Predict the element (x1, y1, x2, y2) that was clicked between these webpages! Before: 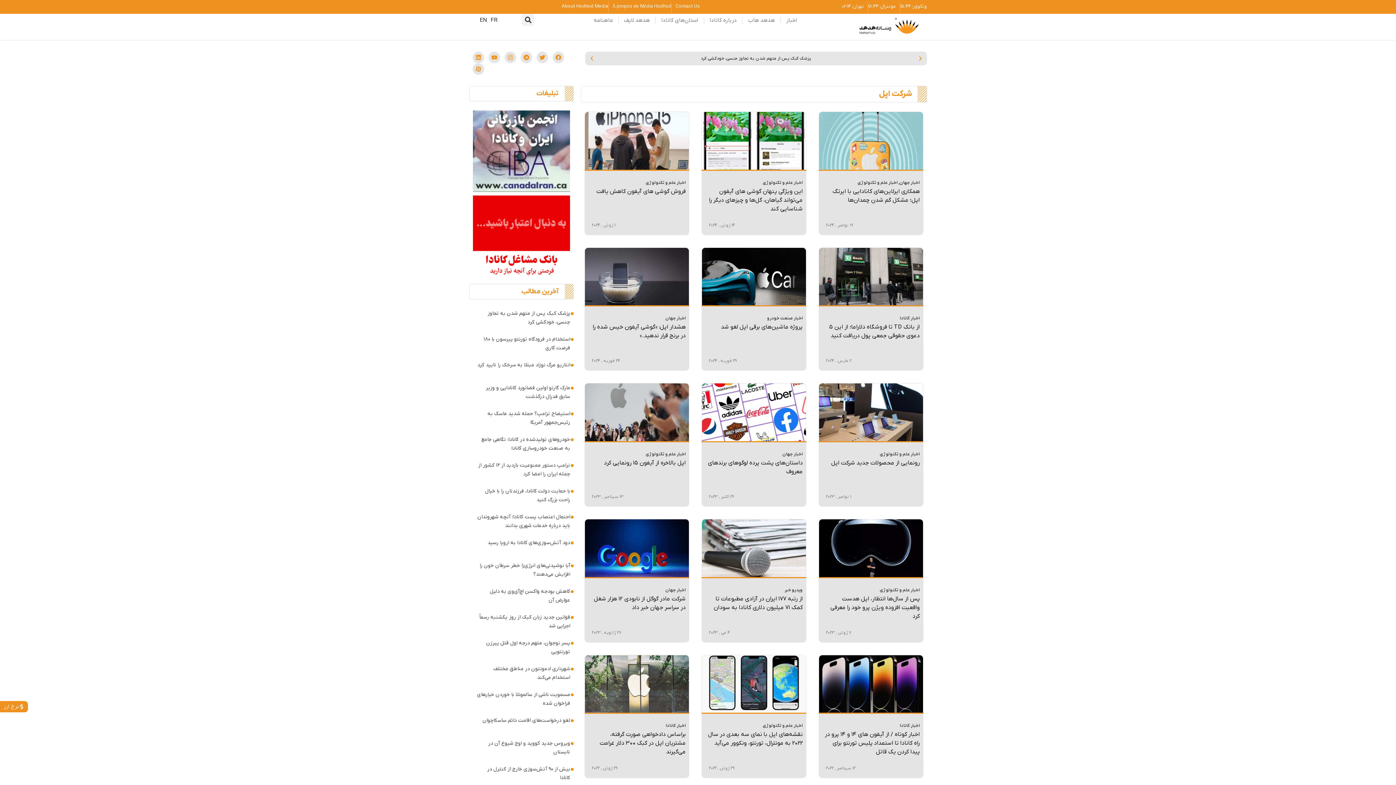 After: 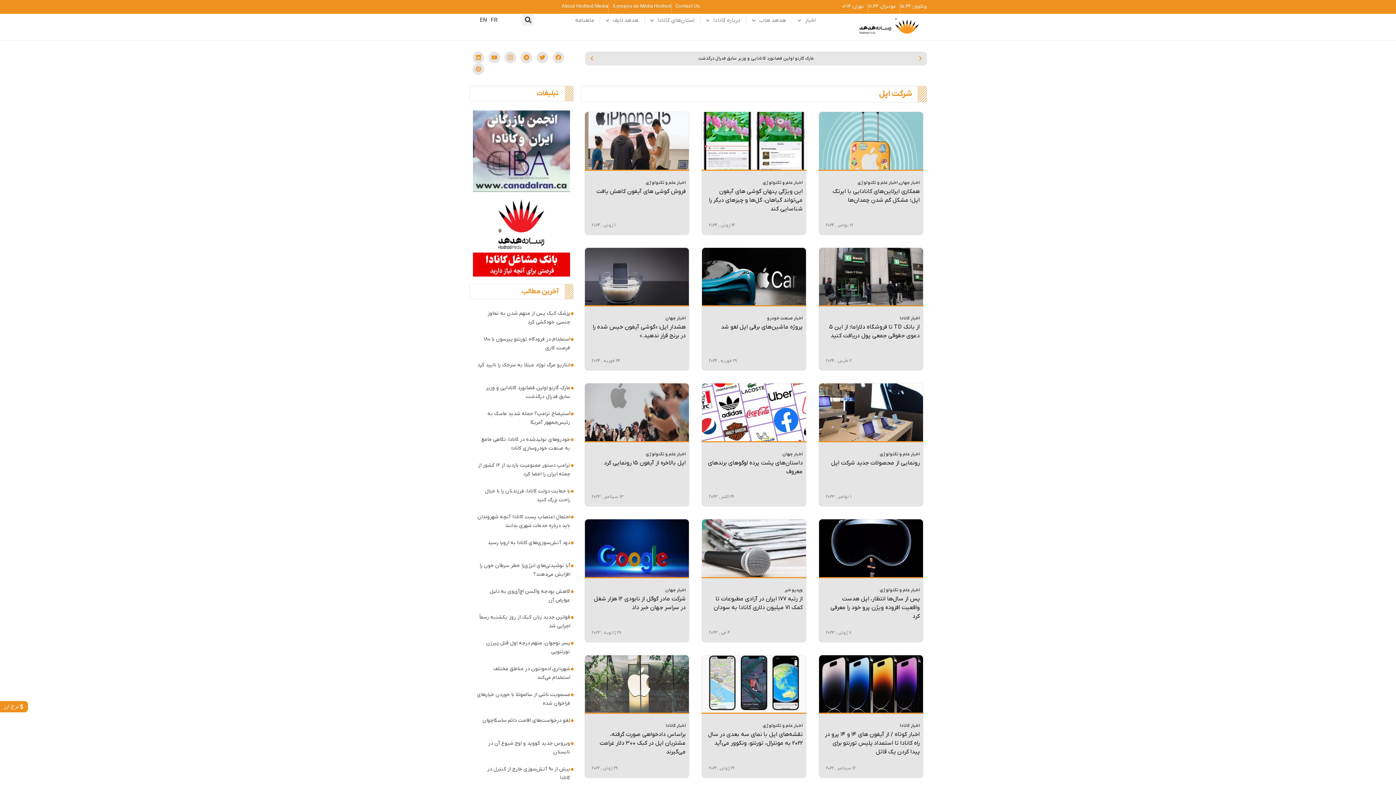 Action: label: نرخ ارز bbox: (0, 701, 28, 712)